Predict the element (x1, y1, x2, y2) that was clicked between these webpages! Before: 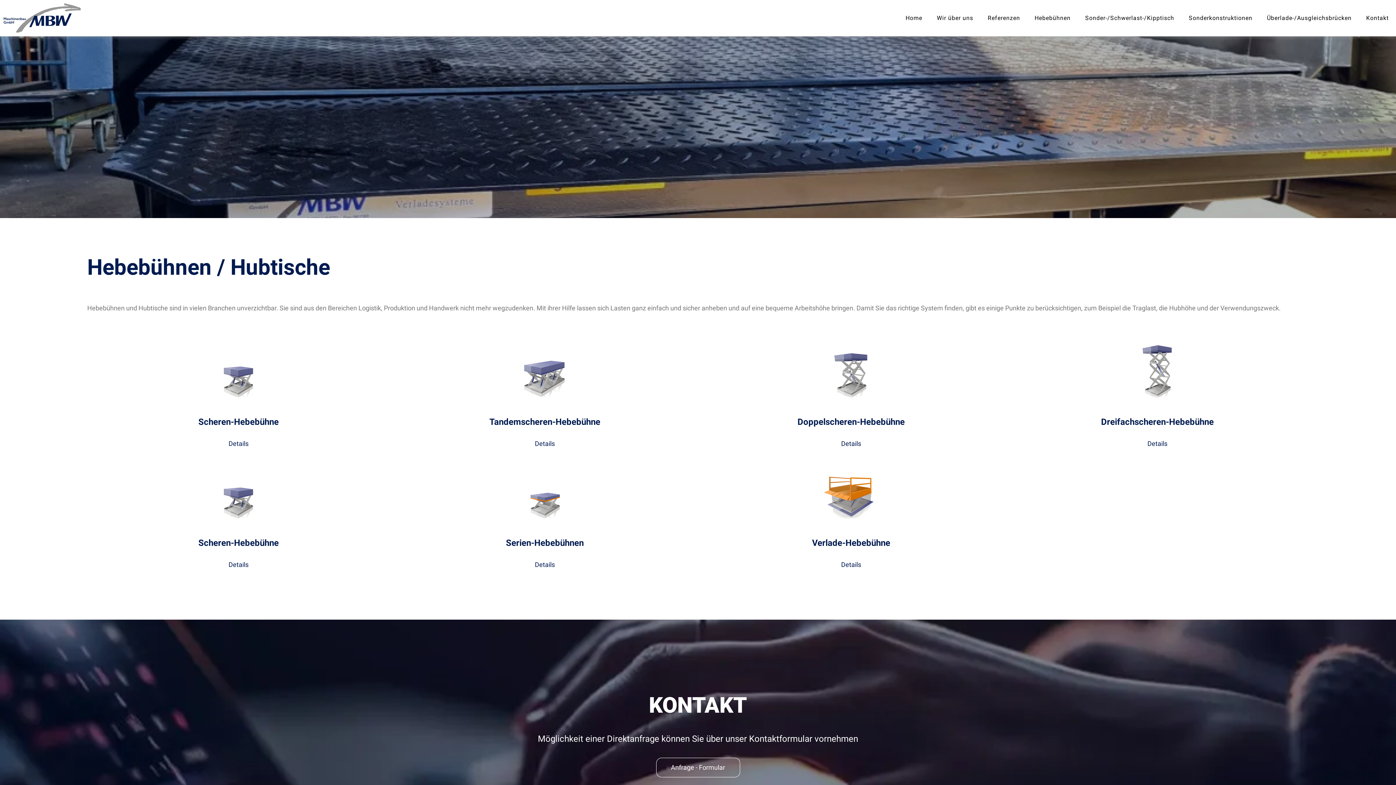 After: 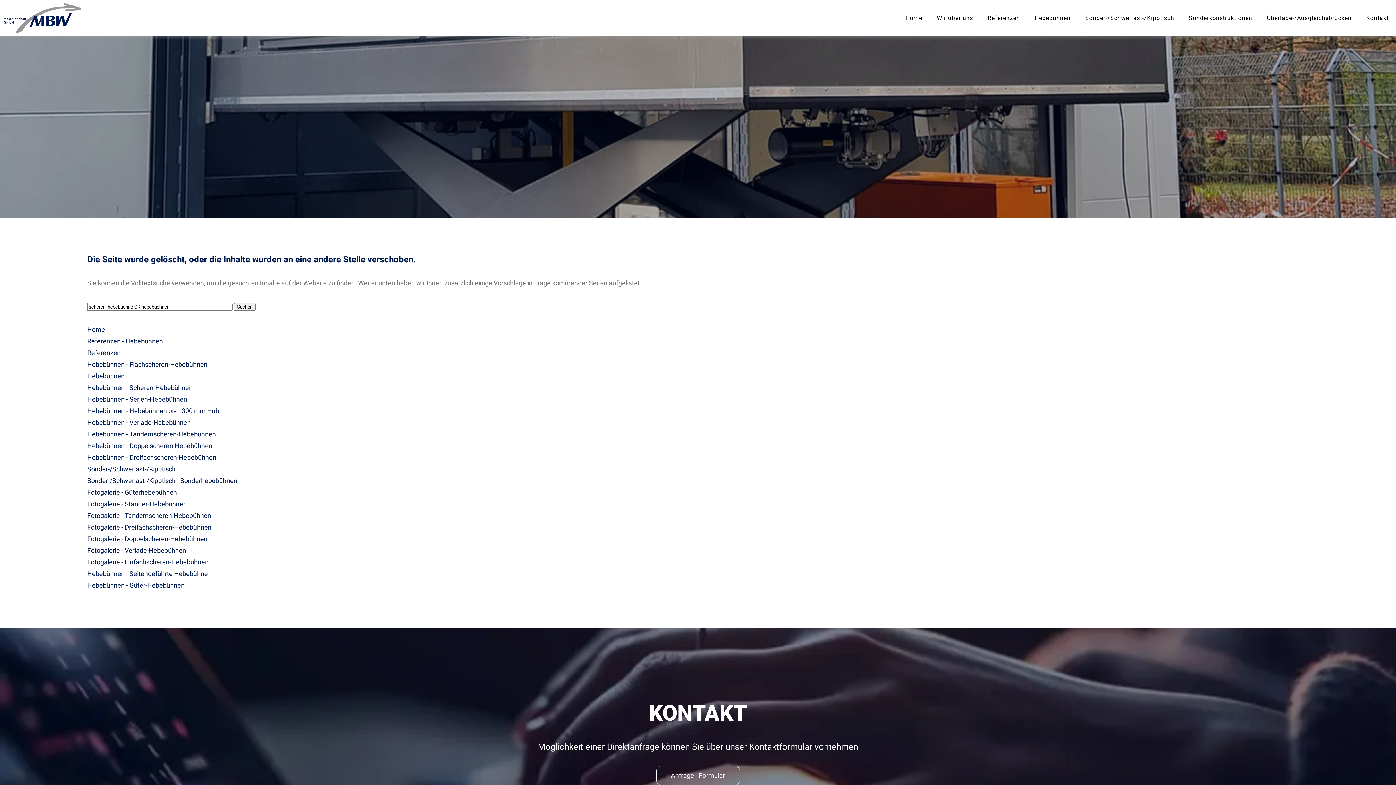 Action: label: Details bbox: (228, 440, 248, 447)